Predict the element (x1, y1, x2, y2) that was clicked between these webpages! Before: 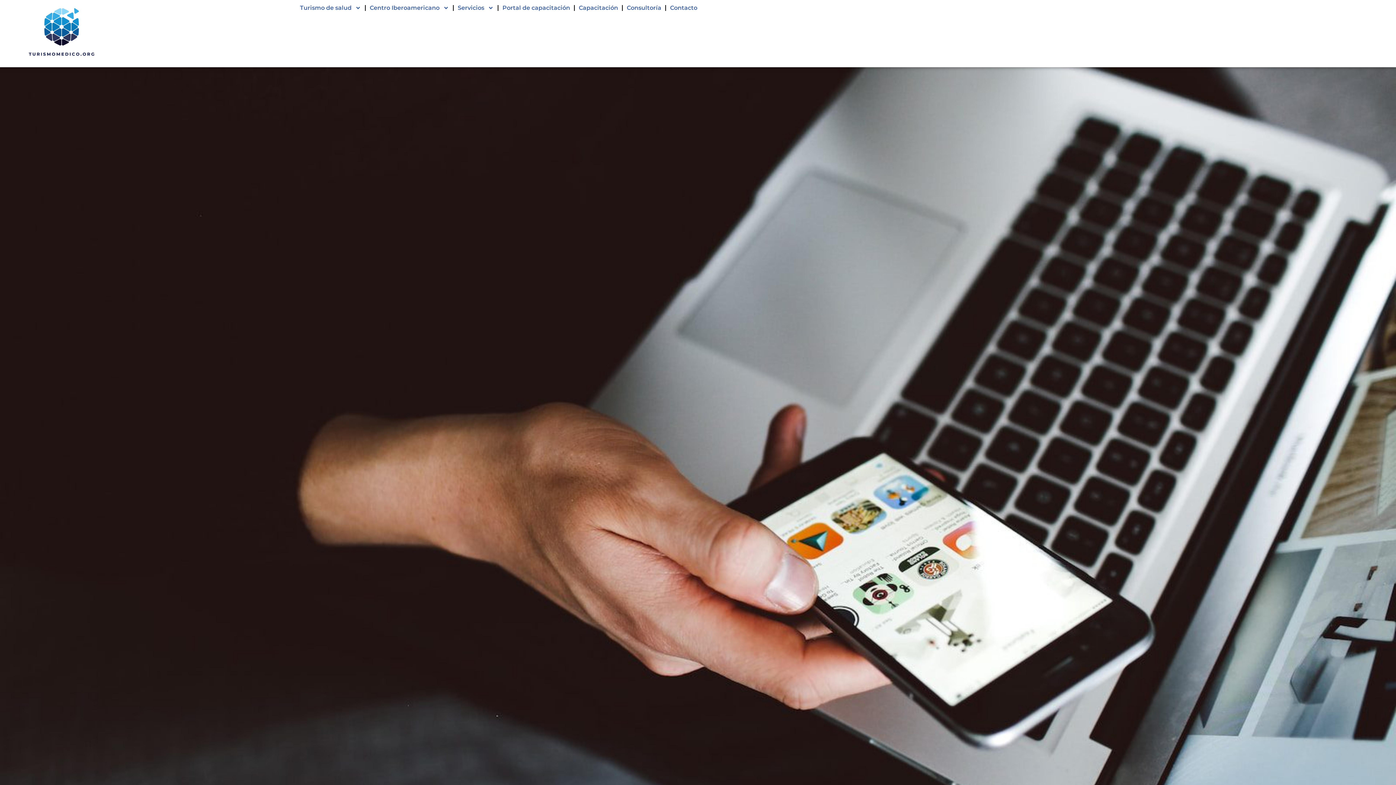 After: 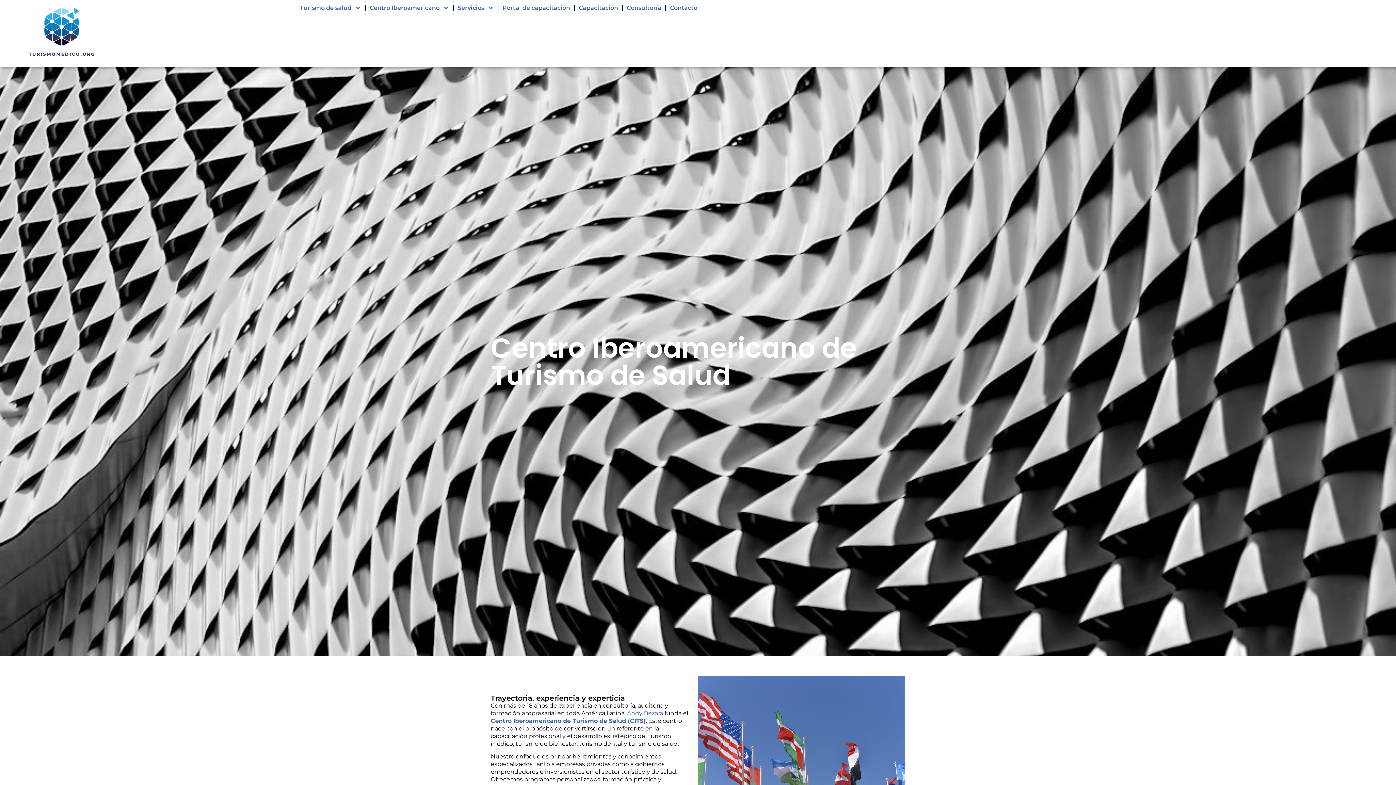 Action: bbox: (27, 0, 209, 67)